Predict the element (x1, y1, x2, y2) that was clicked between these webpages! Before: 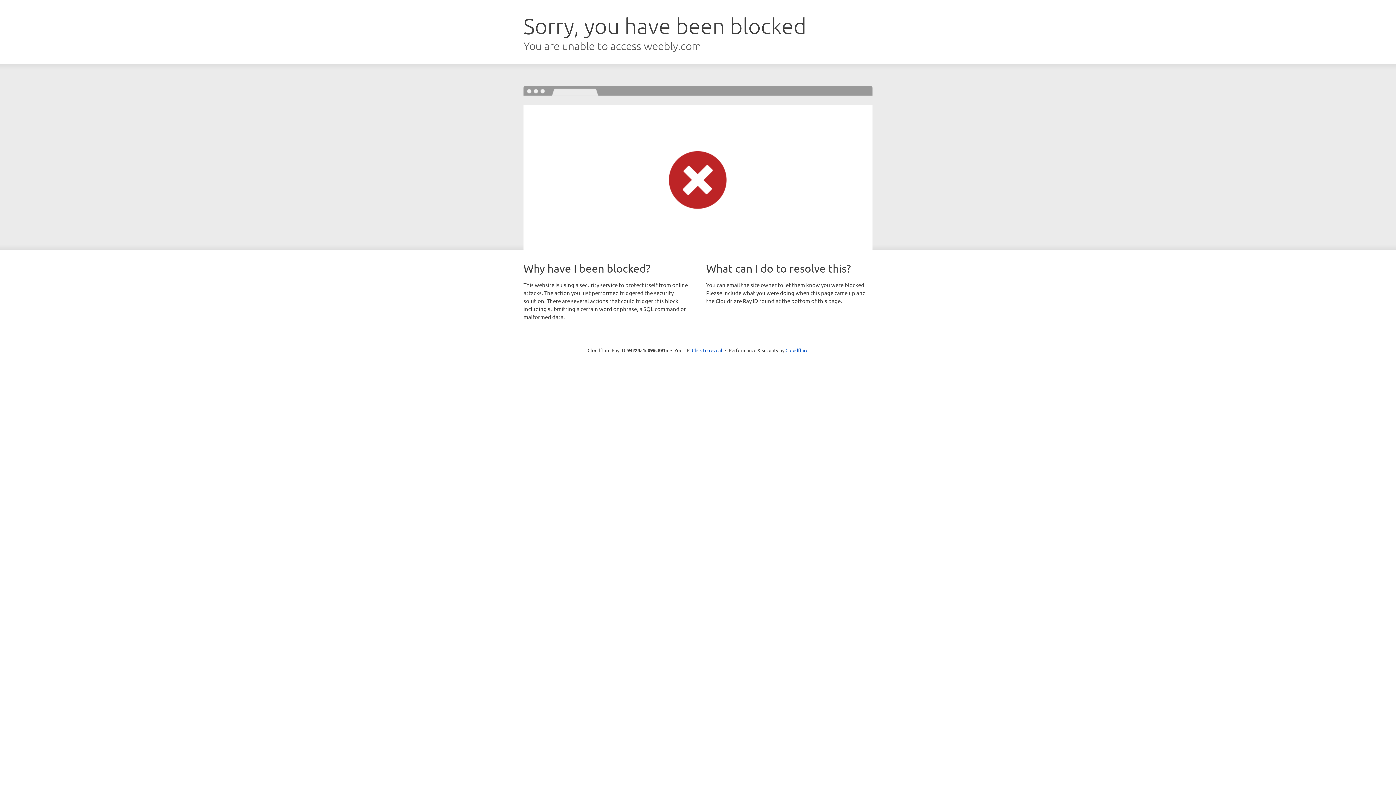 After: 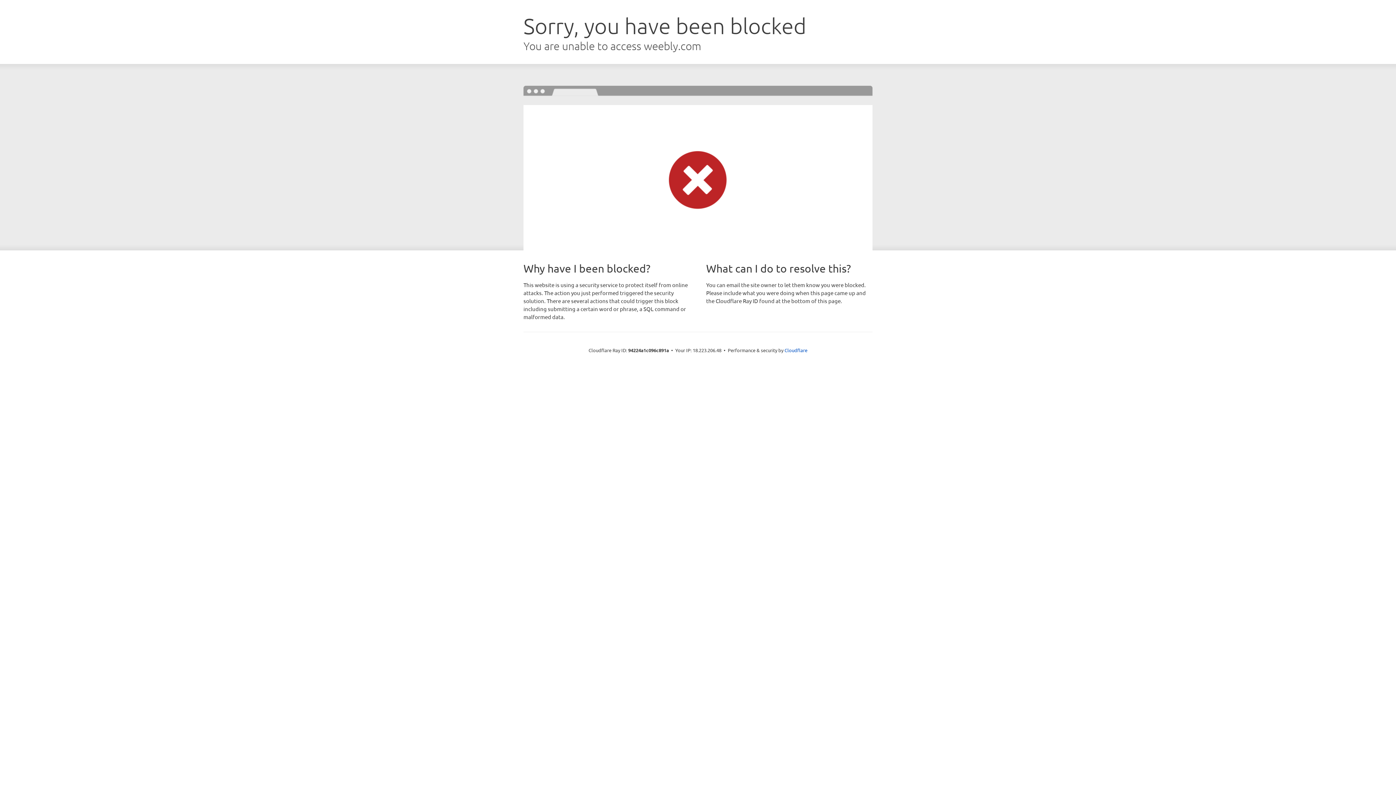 Action: label: Click to reveal bbox: (692, 346, 722, 353)